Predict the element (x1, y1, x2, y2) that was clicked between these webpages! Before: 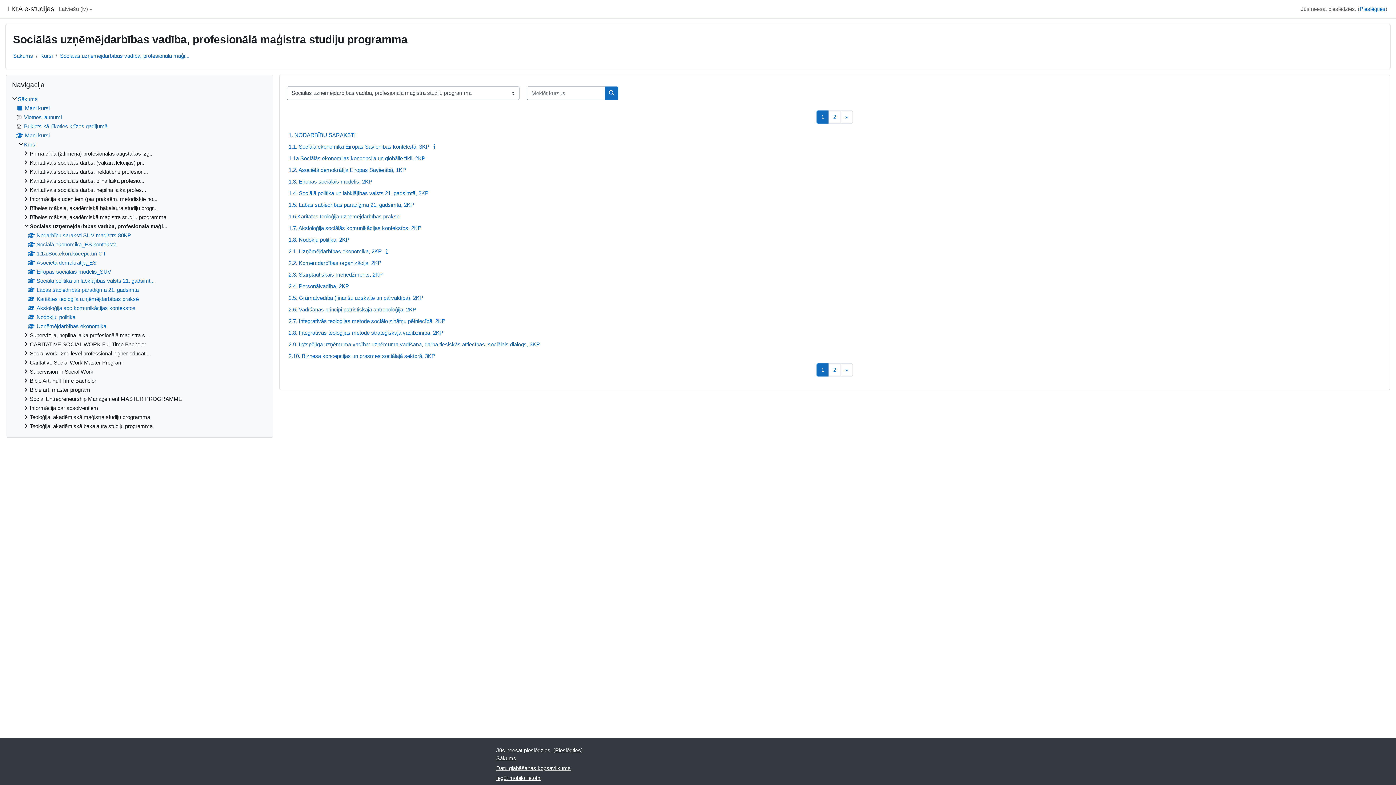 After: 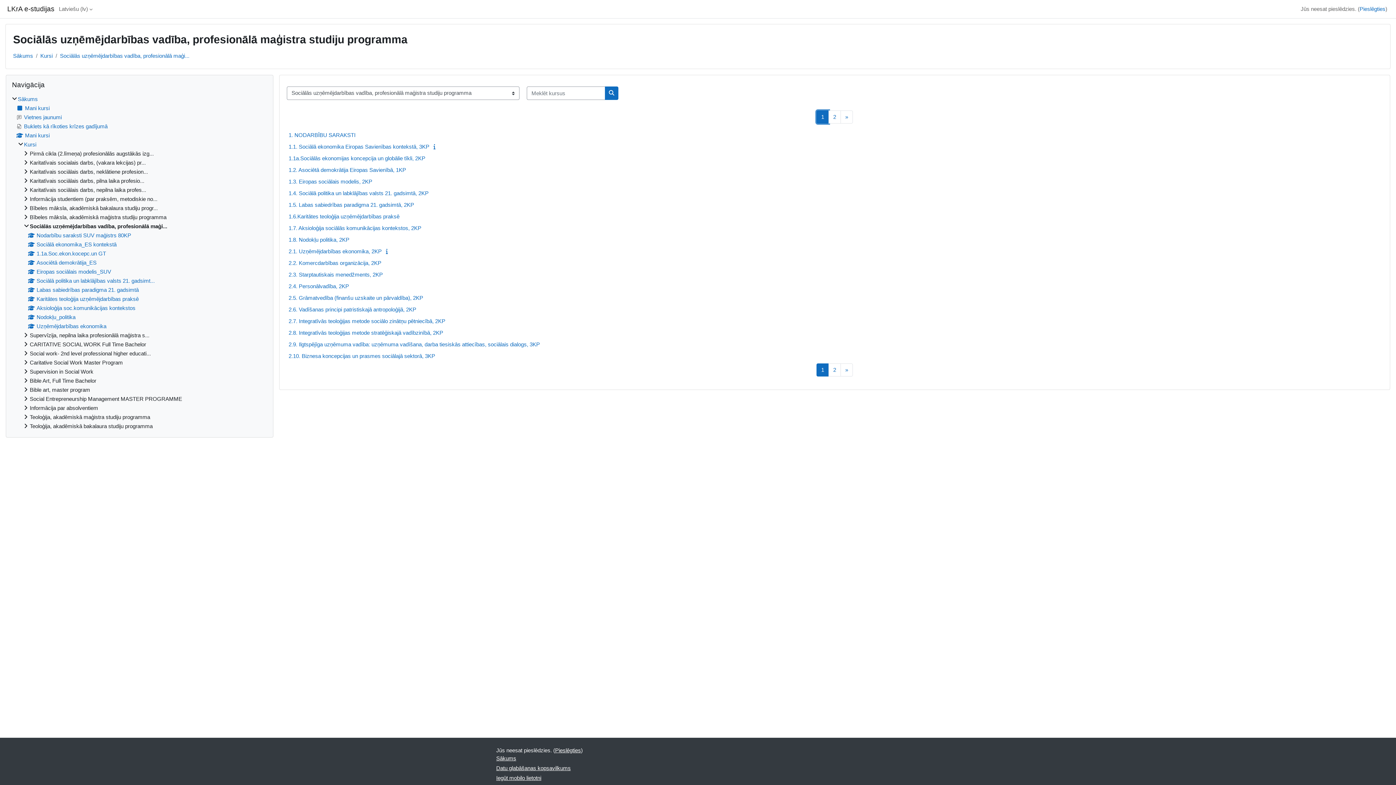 Action: label: 1
Lapa 1 bbox: (816, 110, 829, 123)